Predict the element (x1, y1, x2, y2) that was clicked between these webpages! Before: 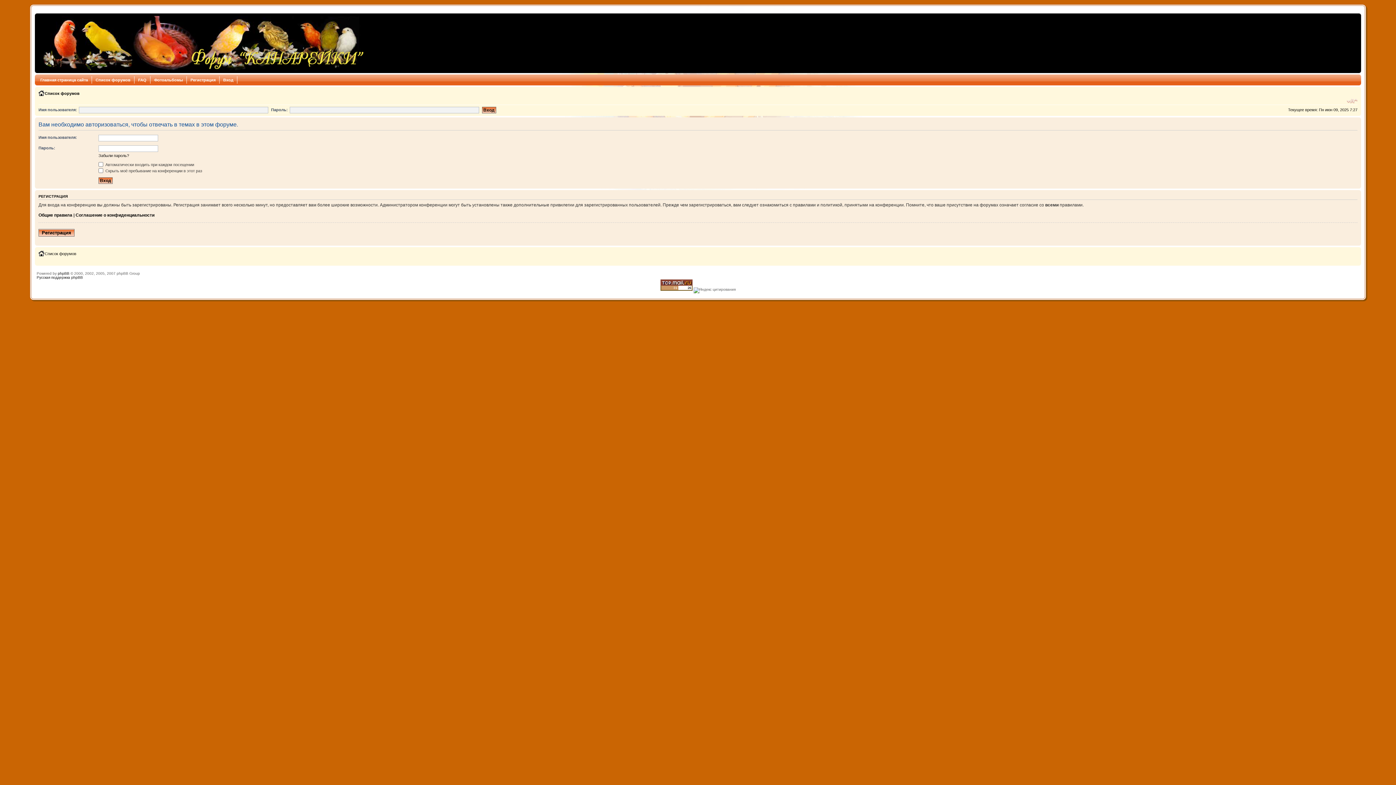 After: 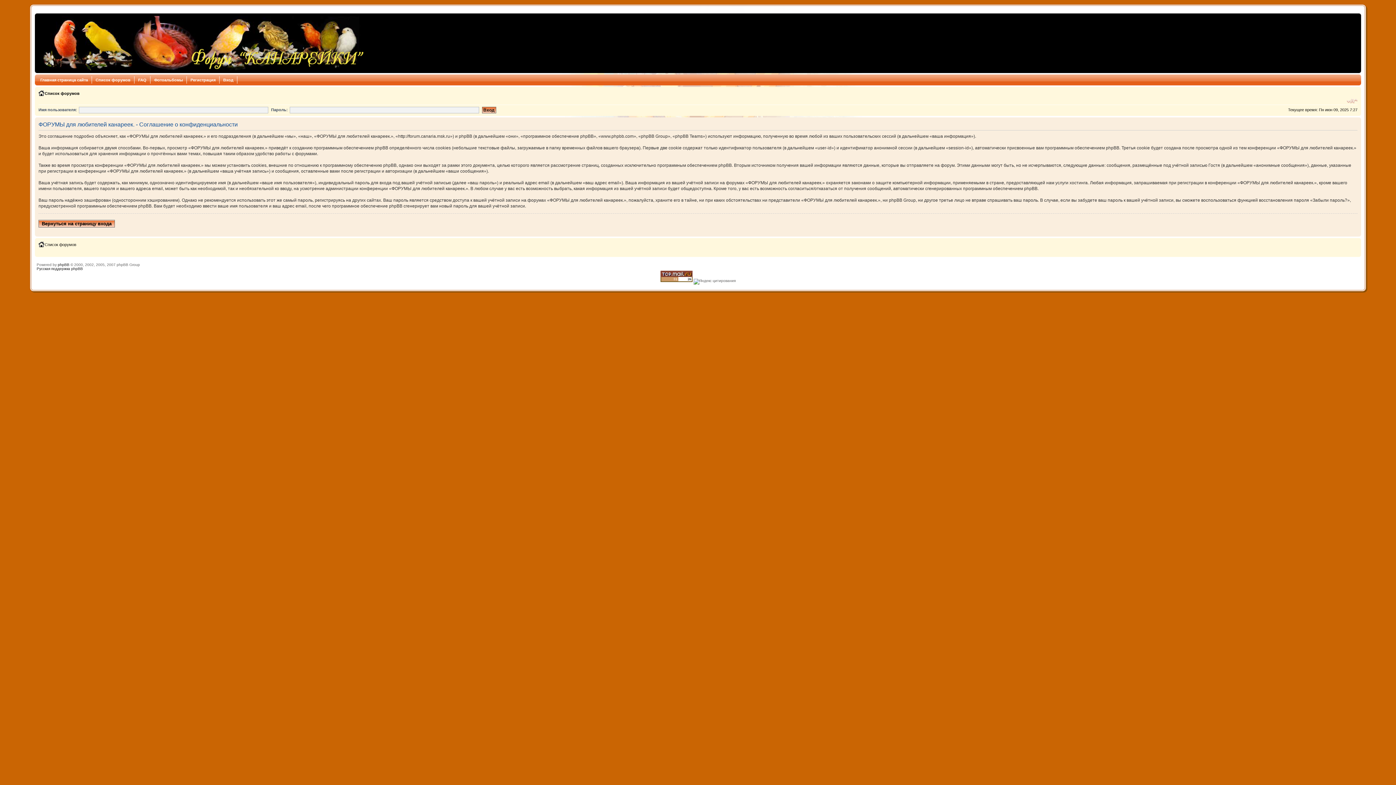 Action: bbox: (75, 212, 154, 217) label: Соглашение о конфиденциальности